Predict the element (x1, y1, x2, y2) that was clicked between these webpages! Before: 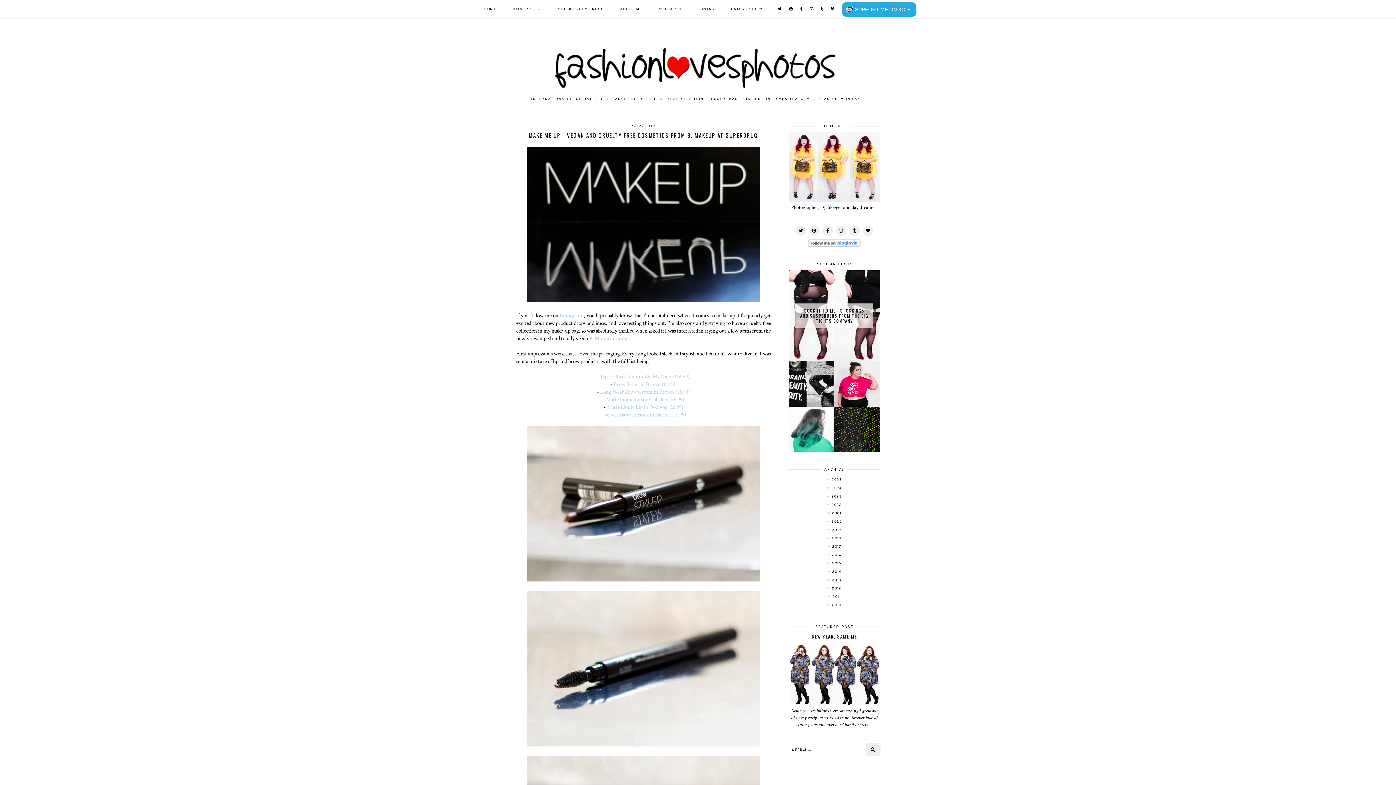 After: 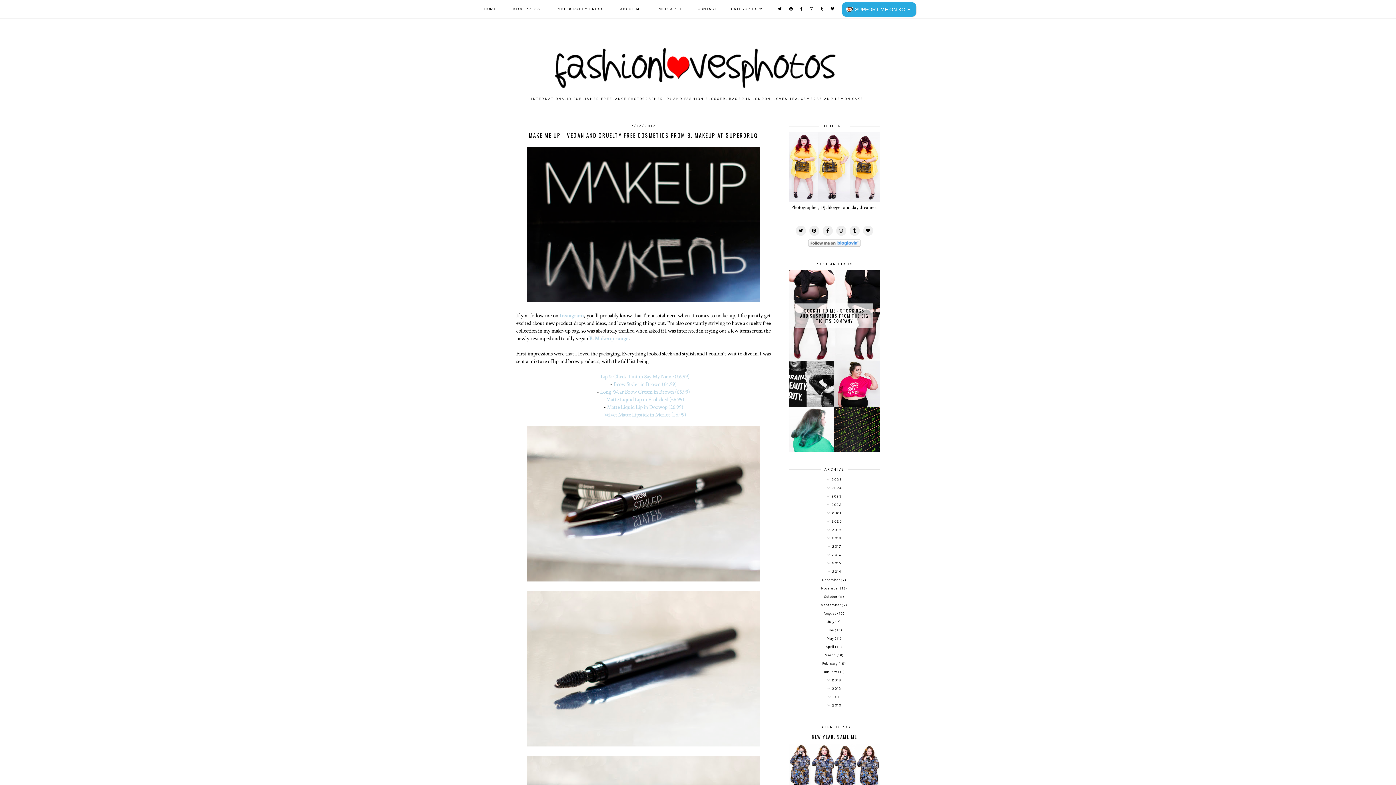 Action: bbox: (789, 567, 880, 577)